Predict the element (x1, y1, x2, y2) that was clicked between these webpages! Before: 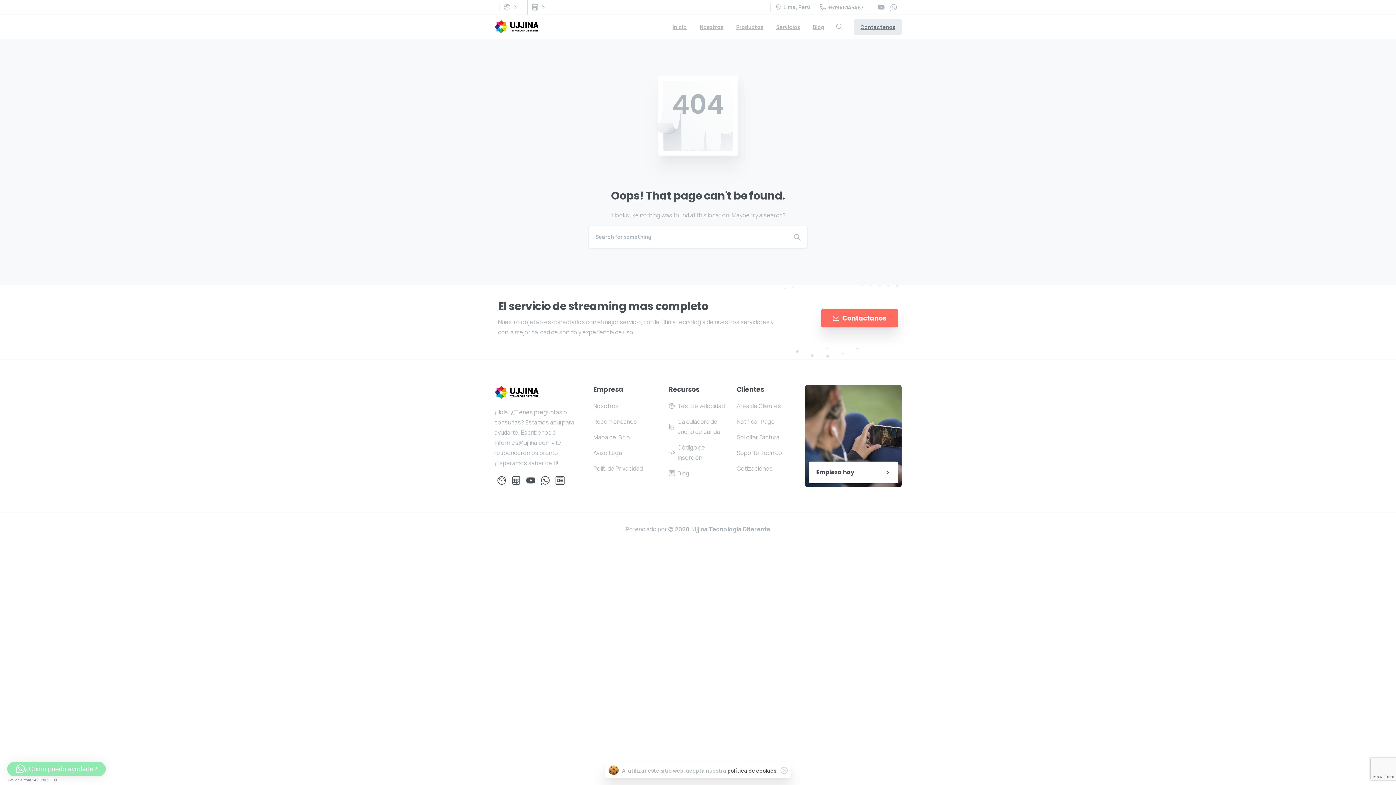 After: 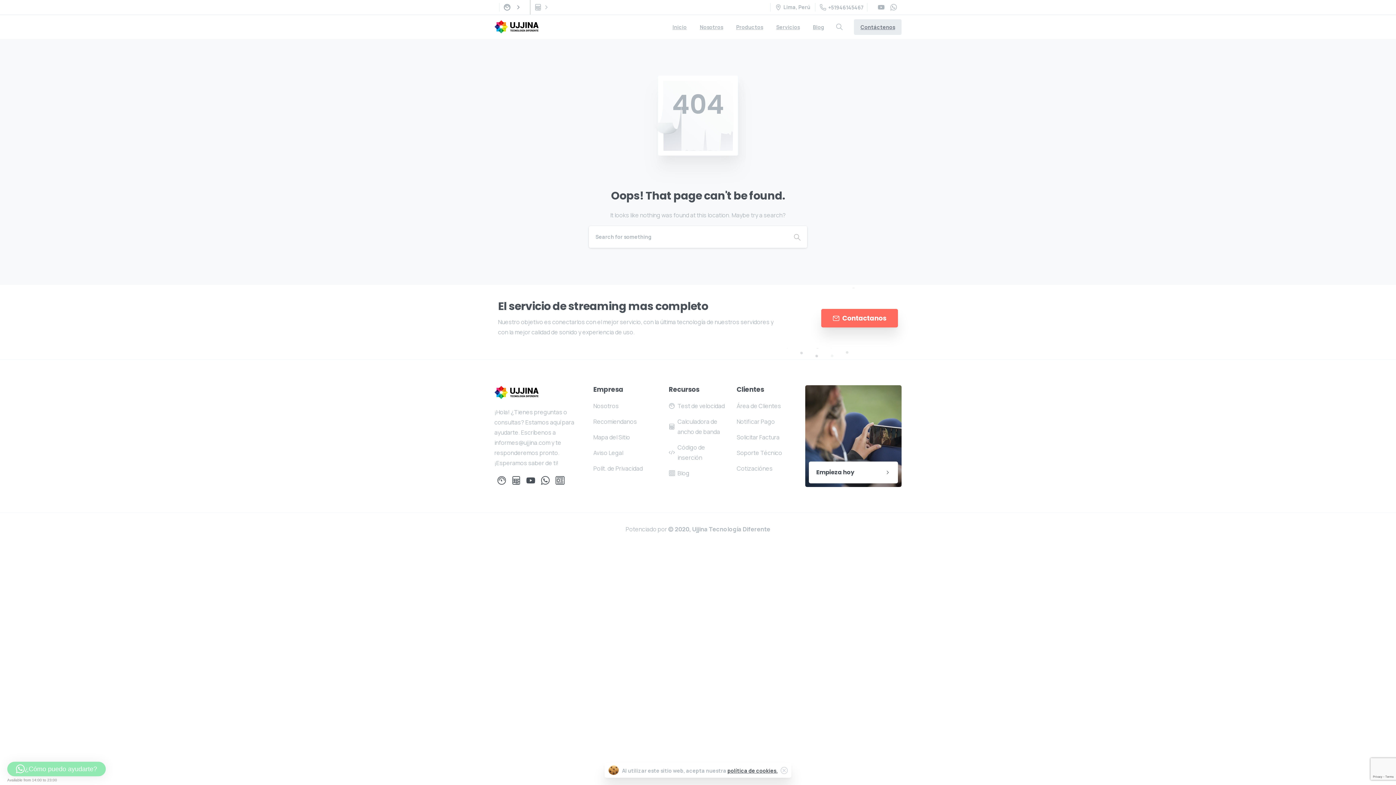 Action: bbox: (504, 4, 518, 10)